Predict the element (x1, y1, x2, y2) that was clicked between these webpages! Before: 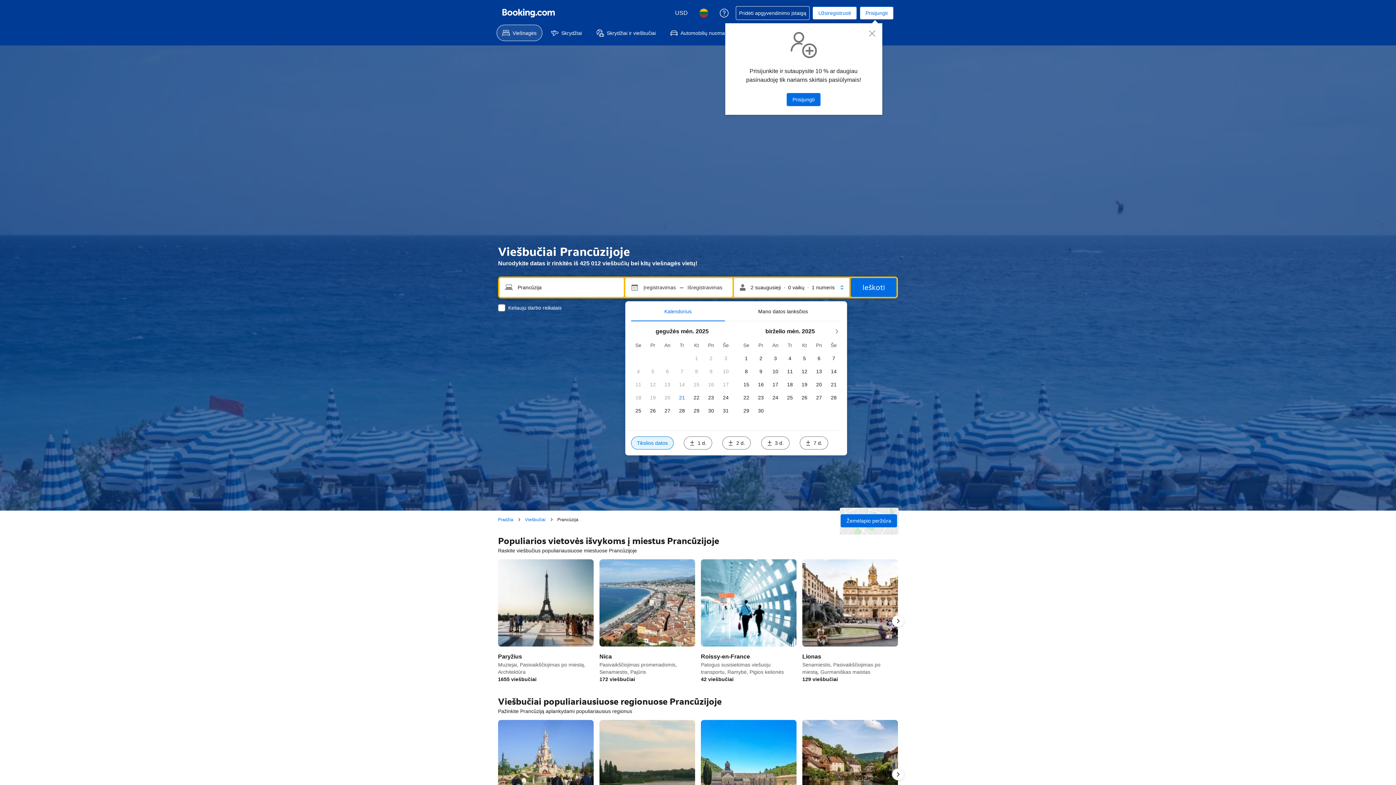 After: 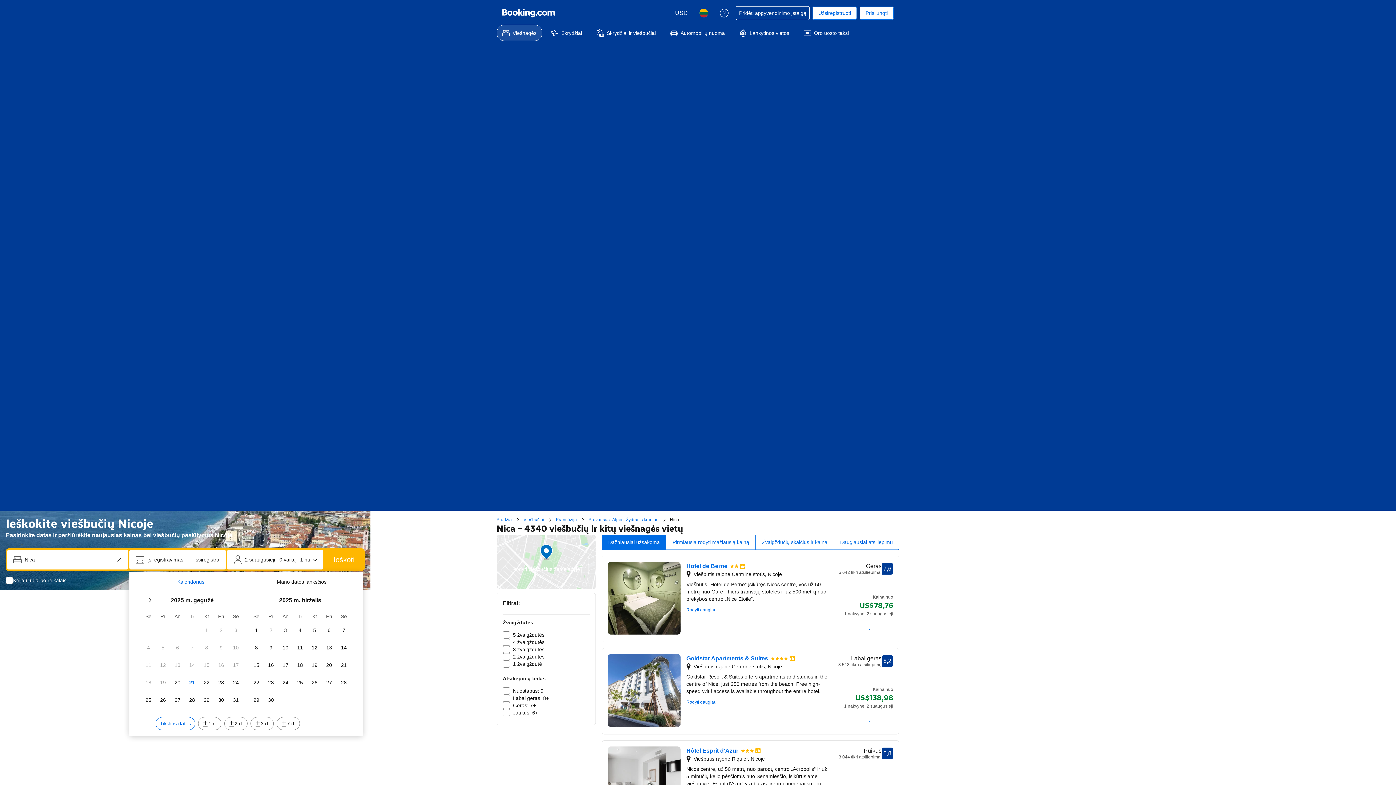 Action: bbox: (599, 559, 695, 603) label: Nica
Pasivaikščiojimas promenadomis, Senamiestis, Pajūris

172 viešbučiai